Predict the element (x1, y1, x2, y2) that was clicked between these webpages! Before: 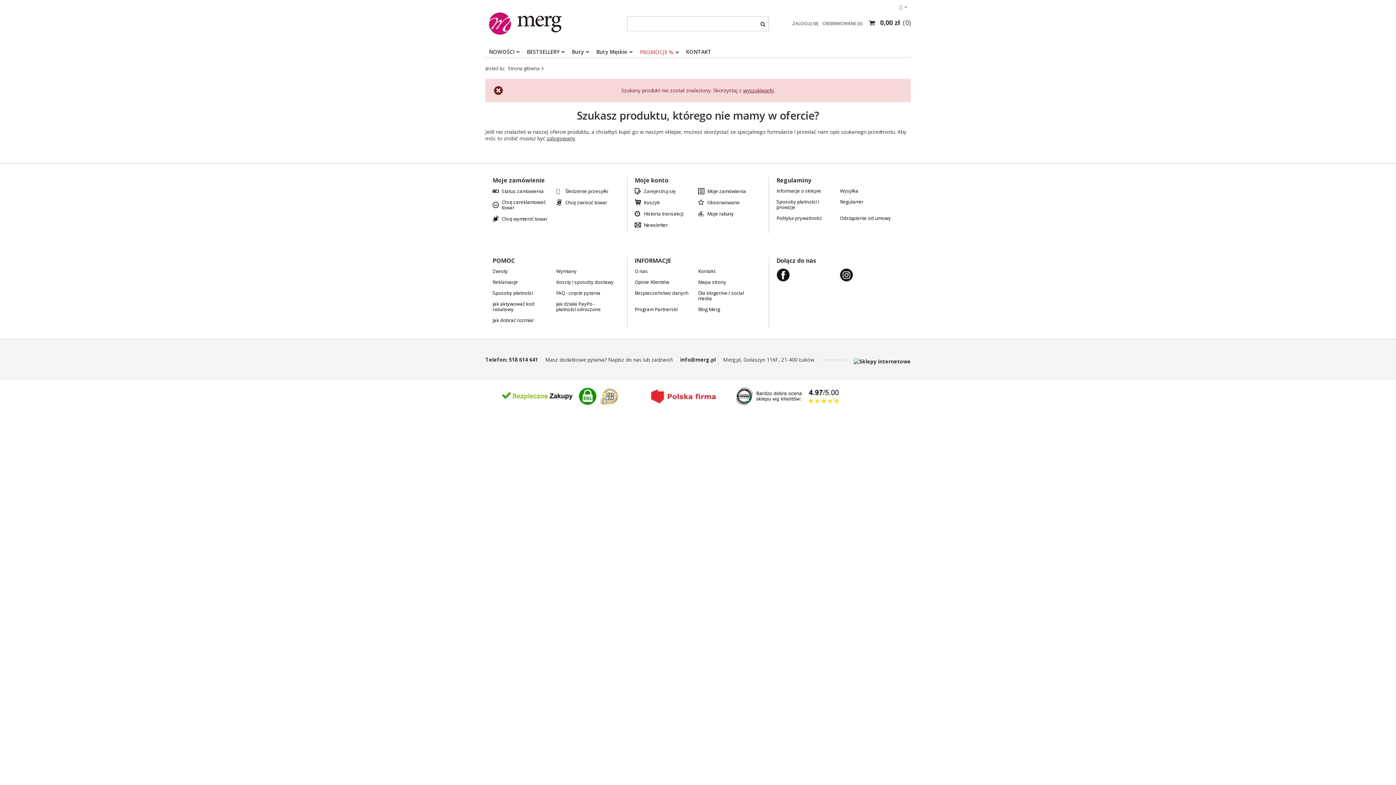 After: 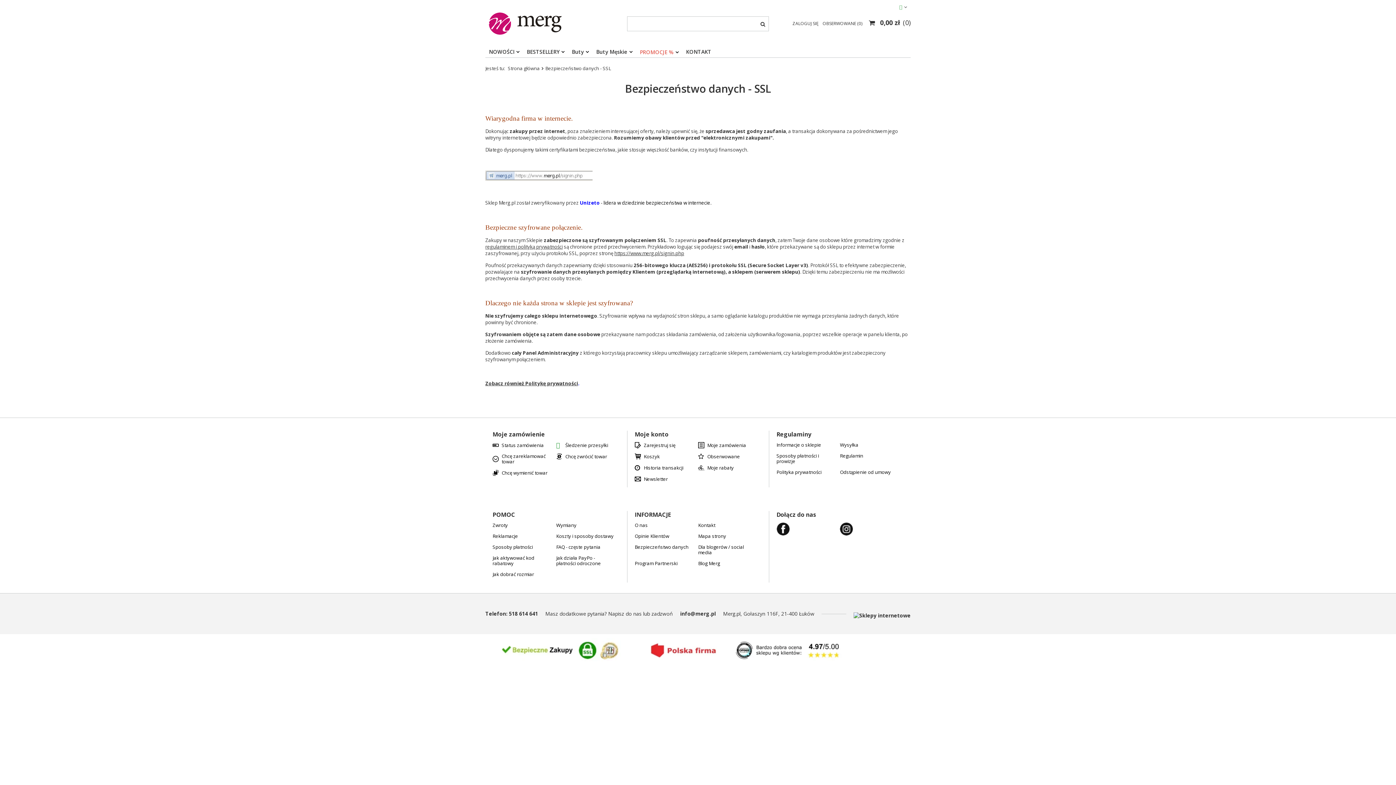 Action: bbox: (634, 290, 692, 296) label: Bezpieczeństwo danych